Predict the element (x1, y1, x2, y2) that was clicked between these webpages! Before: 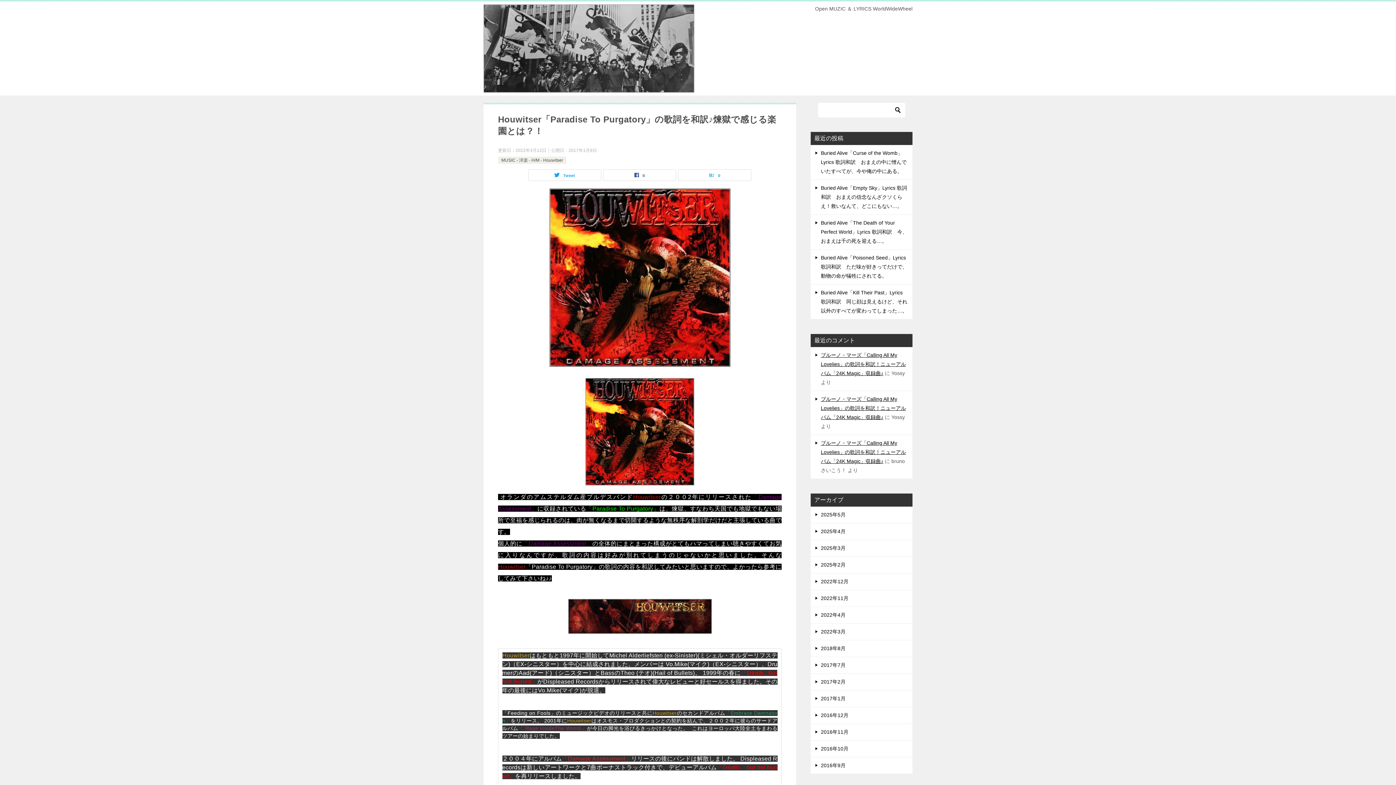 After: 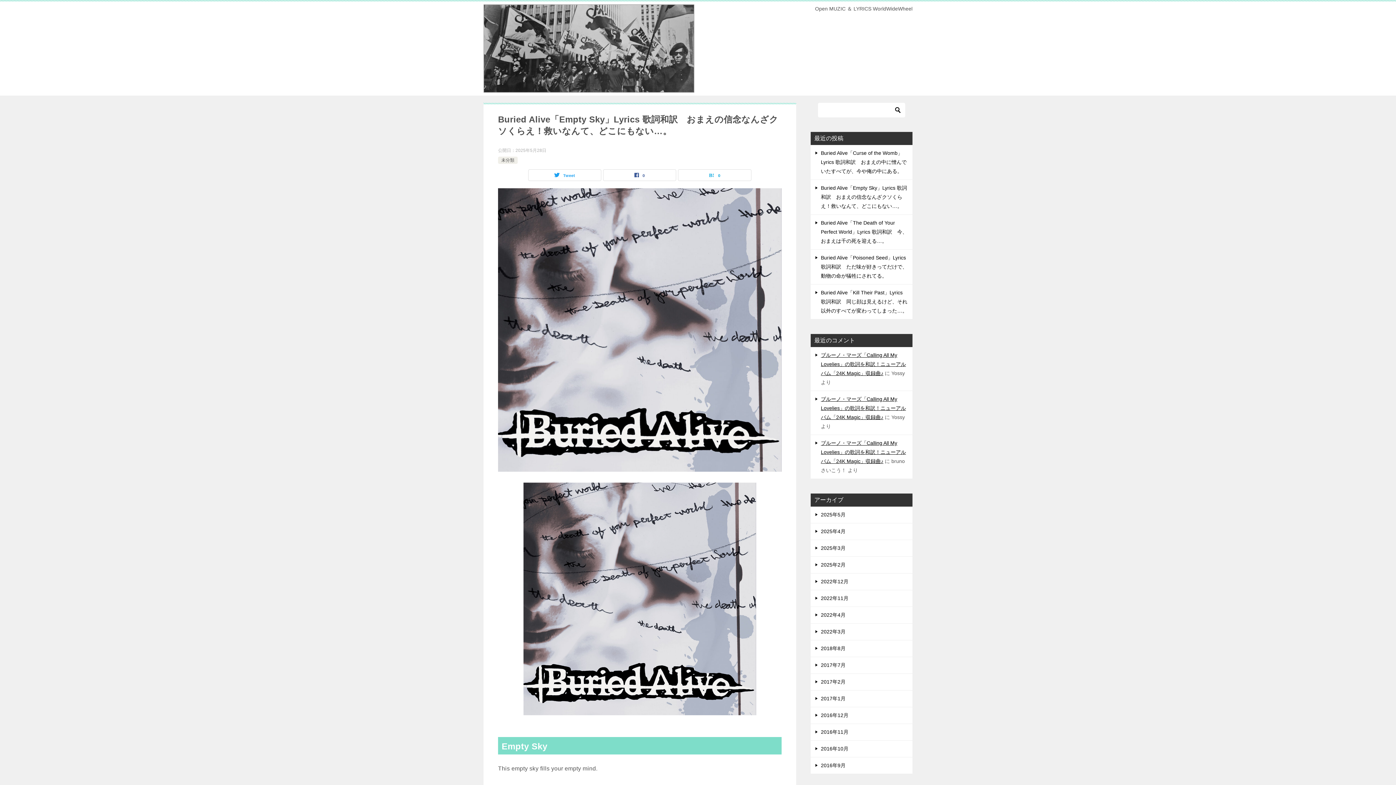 Action: bbox: (821, 185, 907, 209) label: Buried Alive「Empty Sky」Lyrics 歌詞和訳　おまえの信念なんざクソくらえ！救いなんて、どこにもない…。